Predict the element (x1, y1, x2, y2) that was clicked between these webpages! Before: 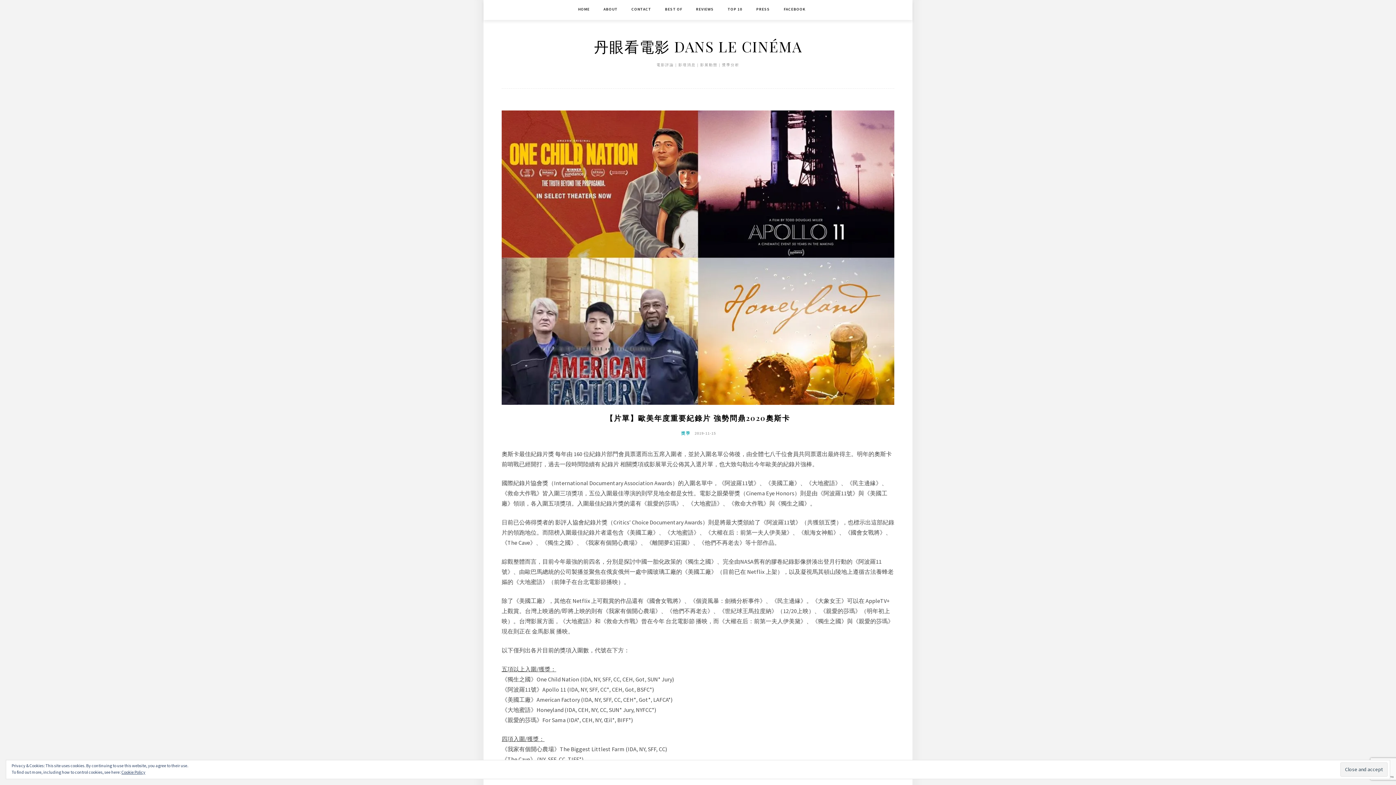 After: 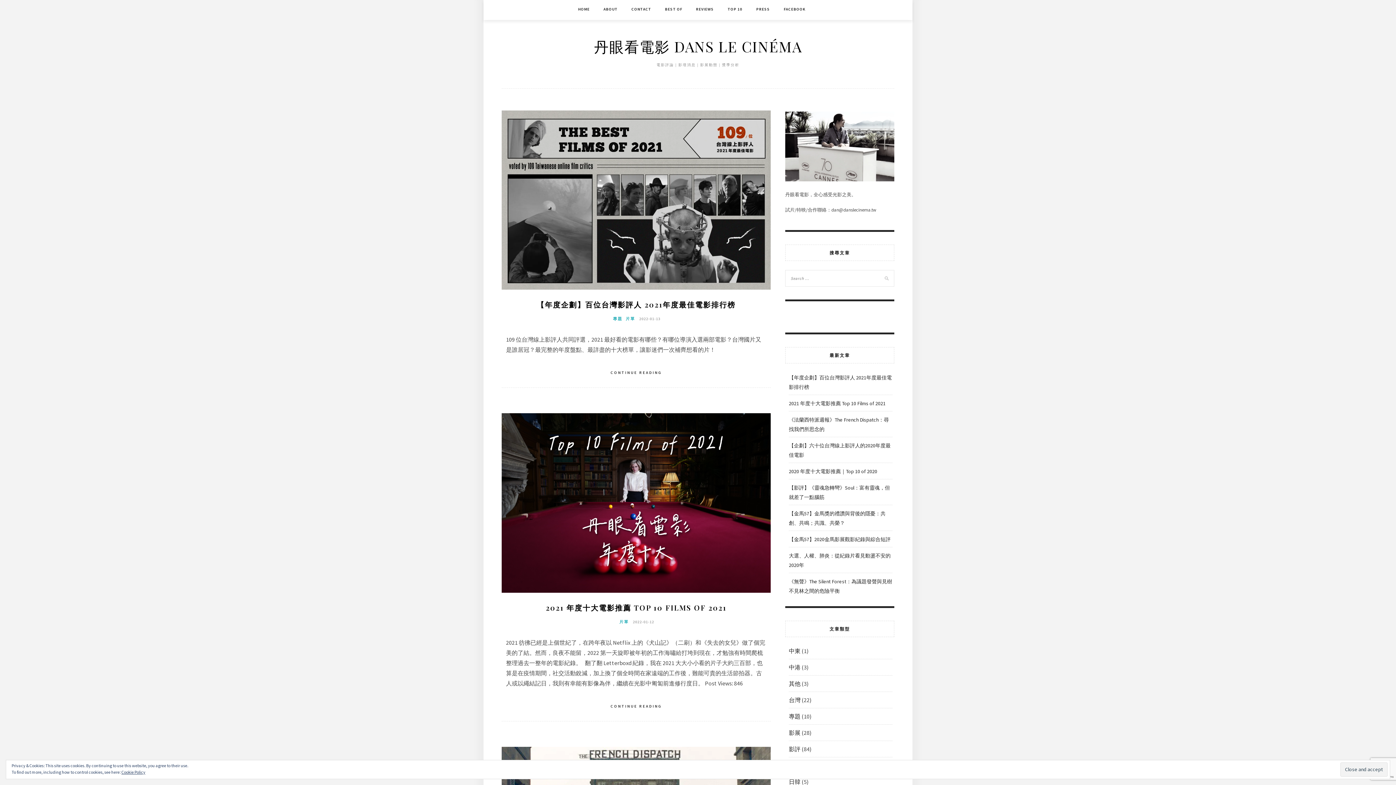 Action: label: HOME bbox: (578, 0, 589, 18)